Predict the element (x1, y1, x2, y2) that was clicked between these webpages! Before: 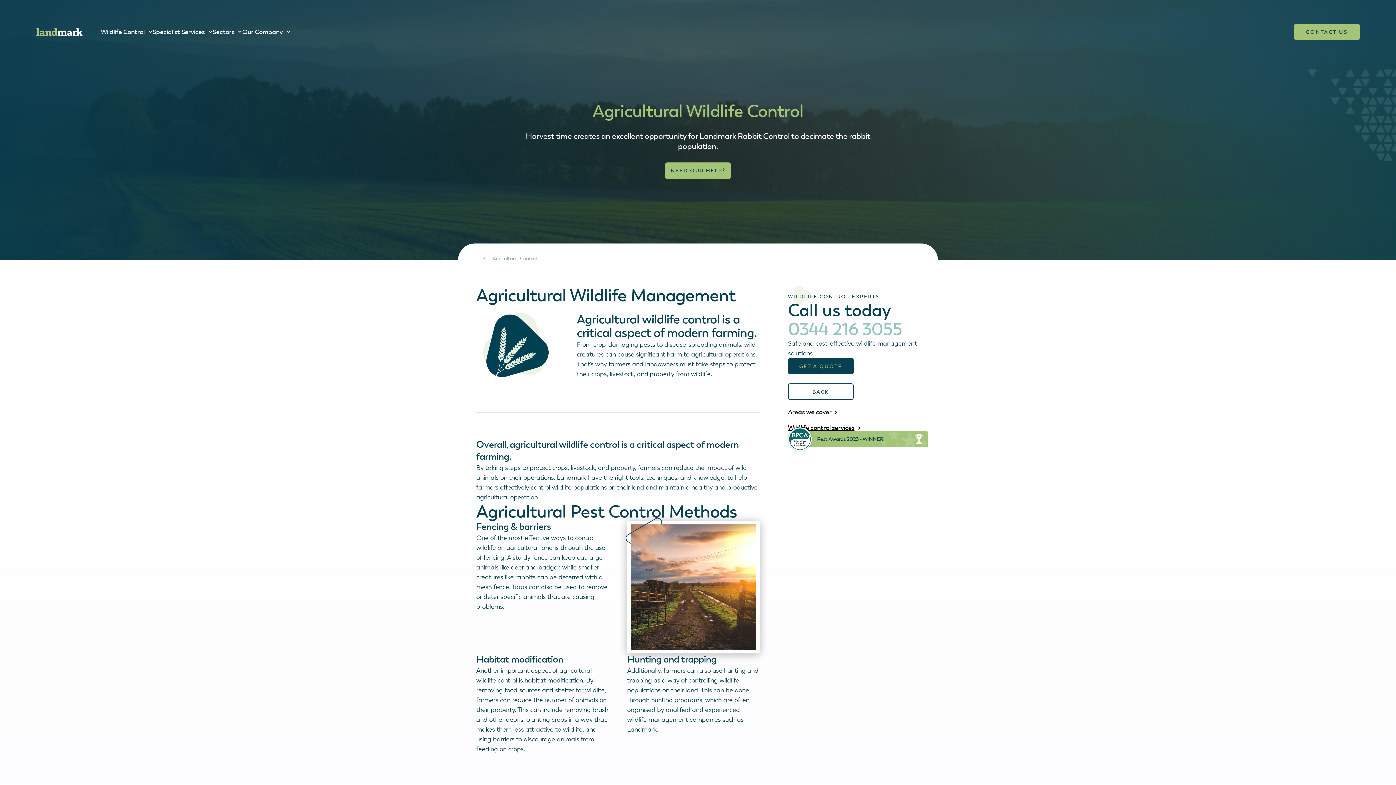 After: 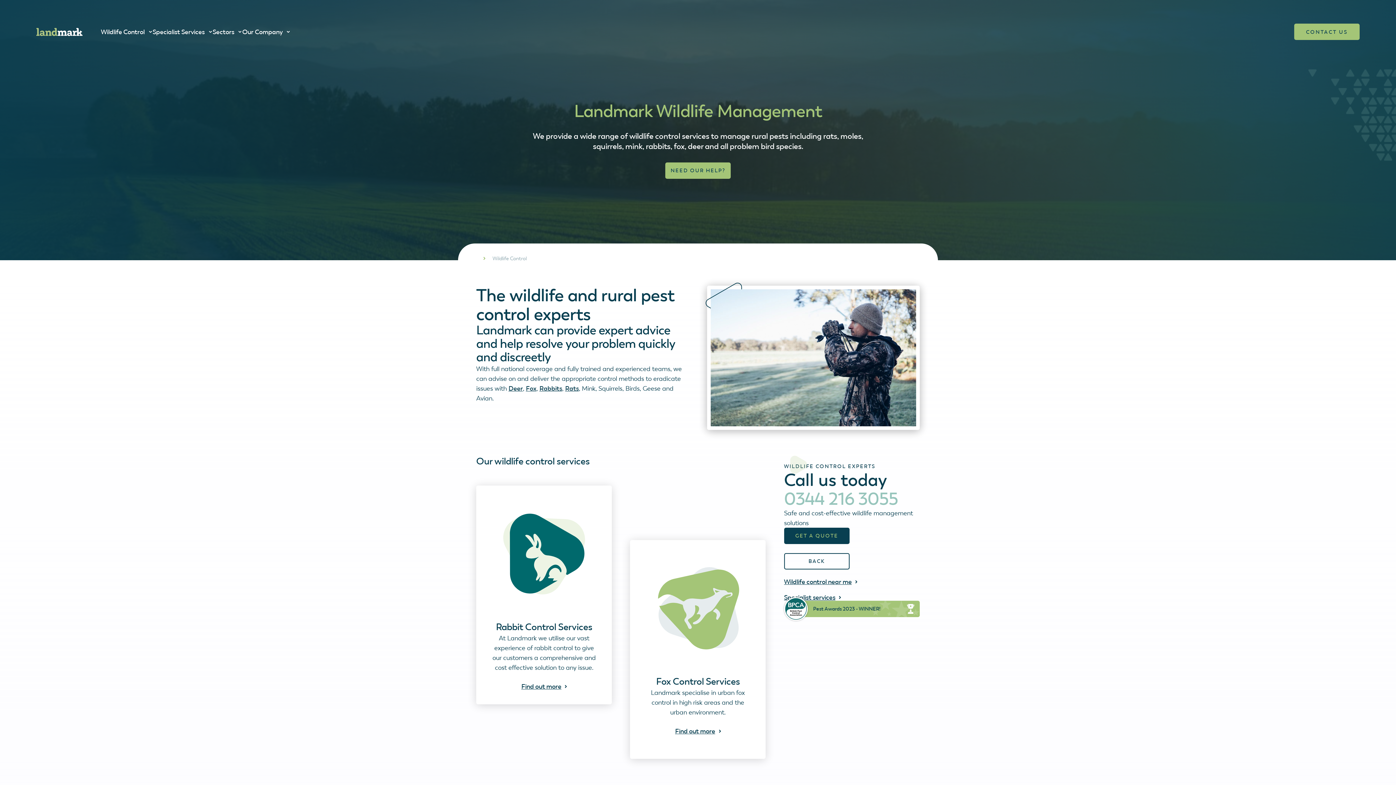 Action: label: Wildlife control services bbox: (788, 424, 928, 431)